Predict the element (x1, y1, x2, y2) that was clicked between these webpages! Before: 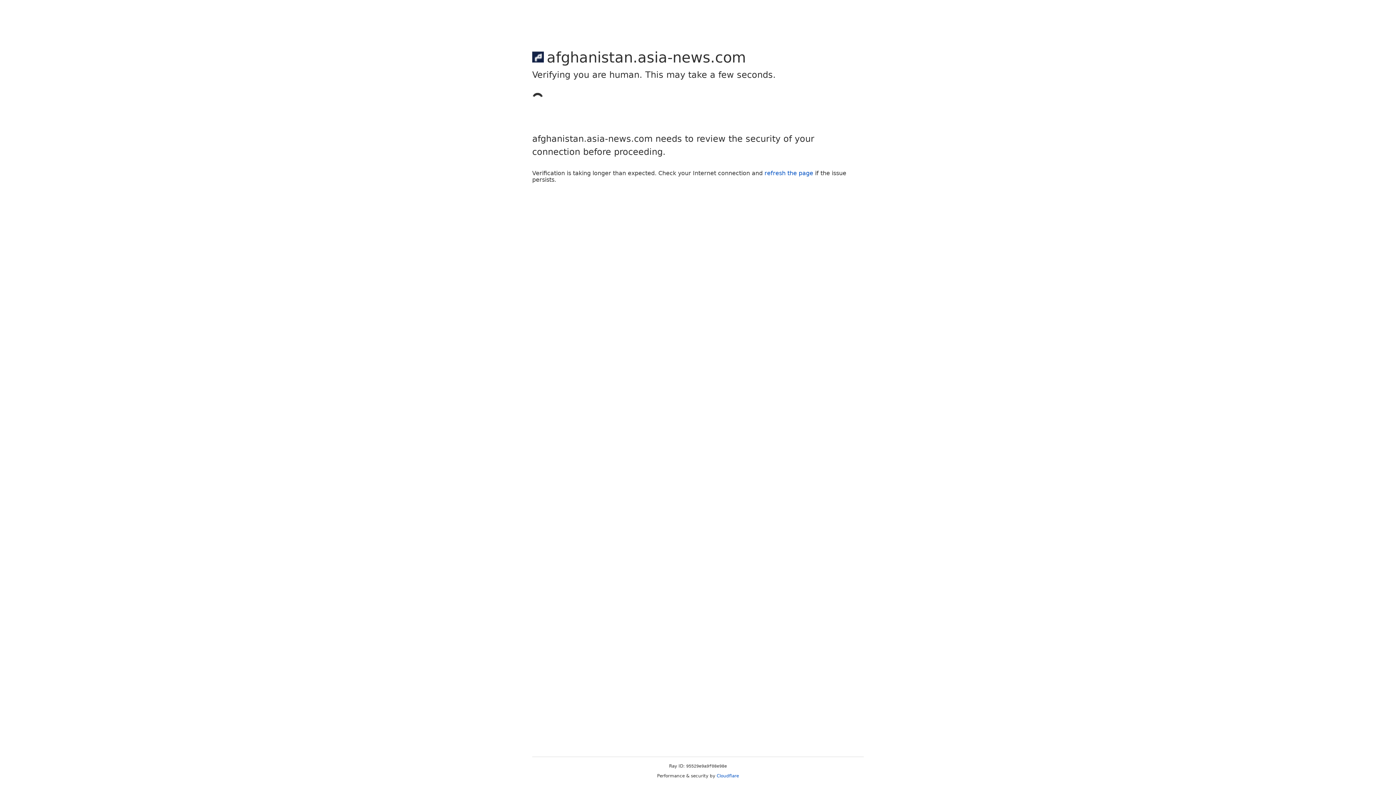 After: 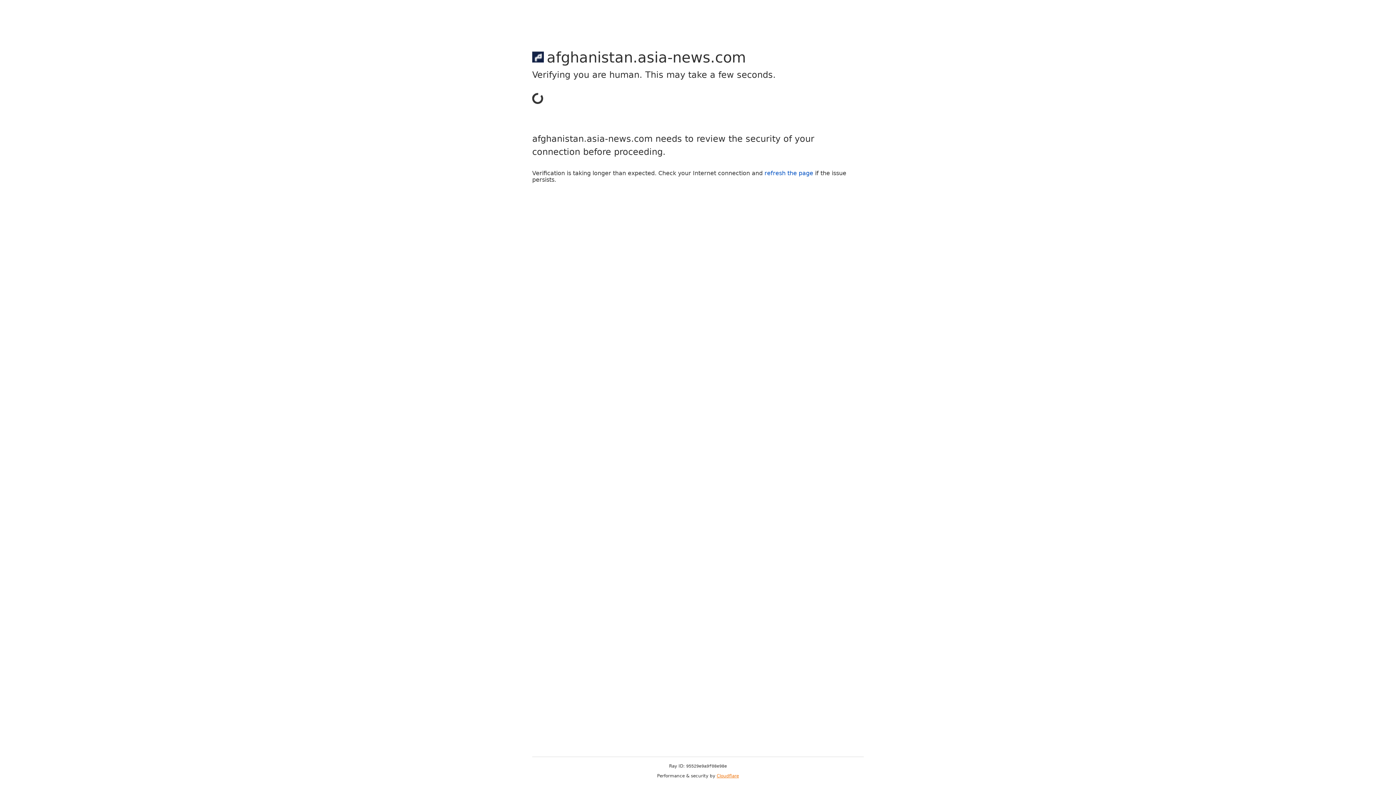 Action: bbox: (716, 773, 739, 778) label: Cloudflare